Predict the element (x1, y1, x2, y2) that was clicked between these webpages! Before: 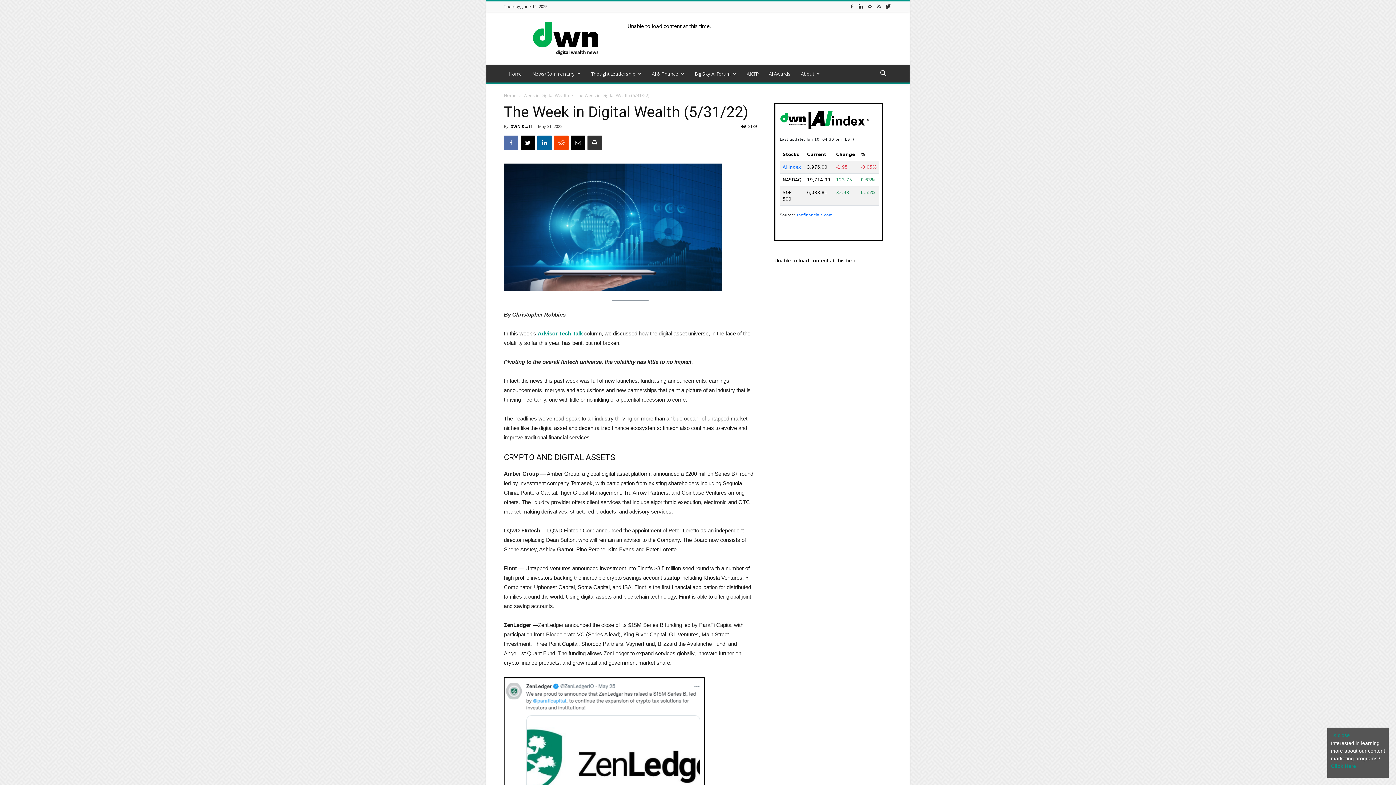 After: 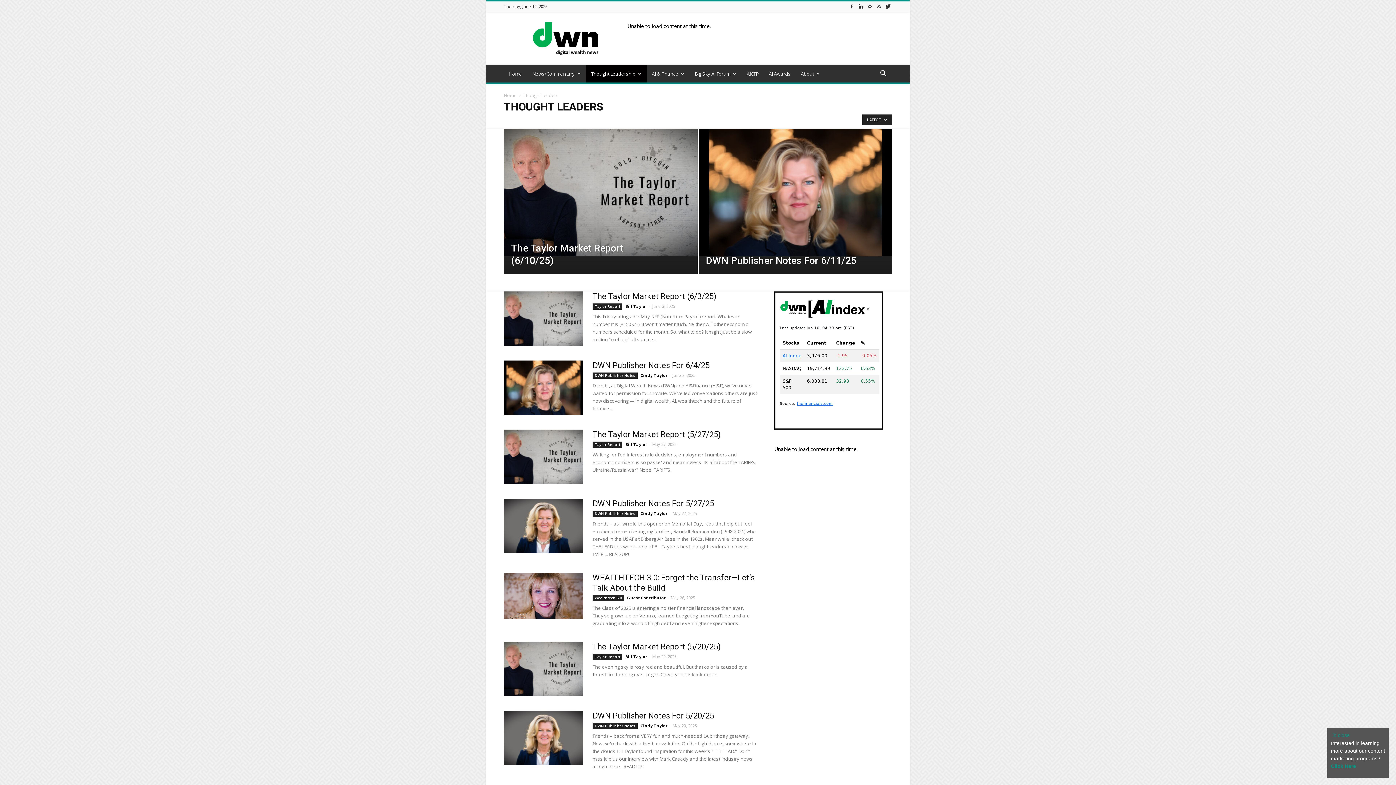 Action: bbox: (586, 65, 646, 82) label: Thought Leadership